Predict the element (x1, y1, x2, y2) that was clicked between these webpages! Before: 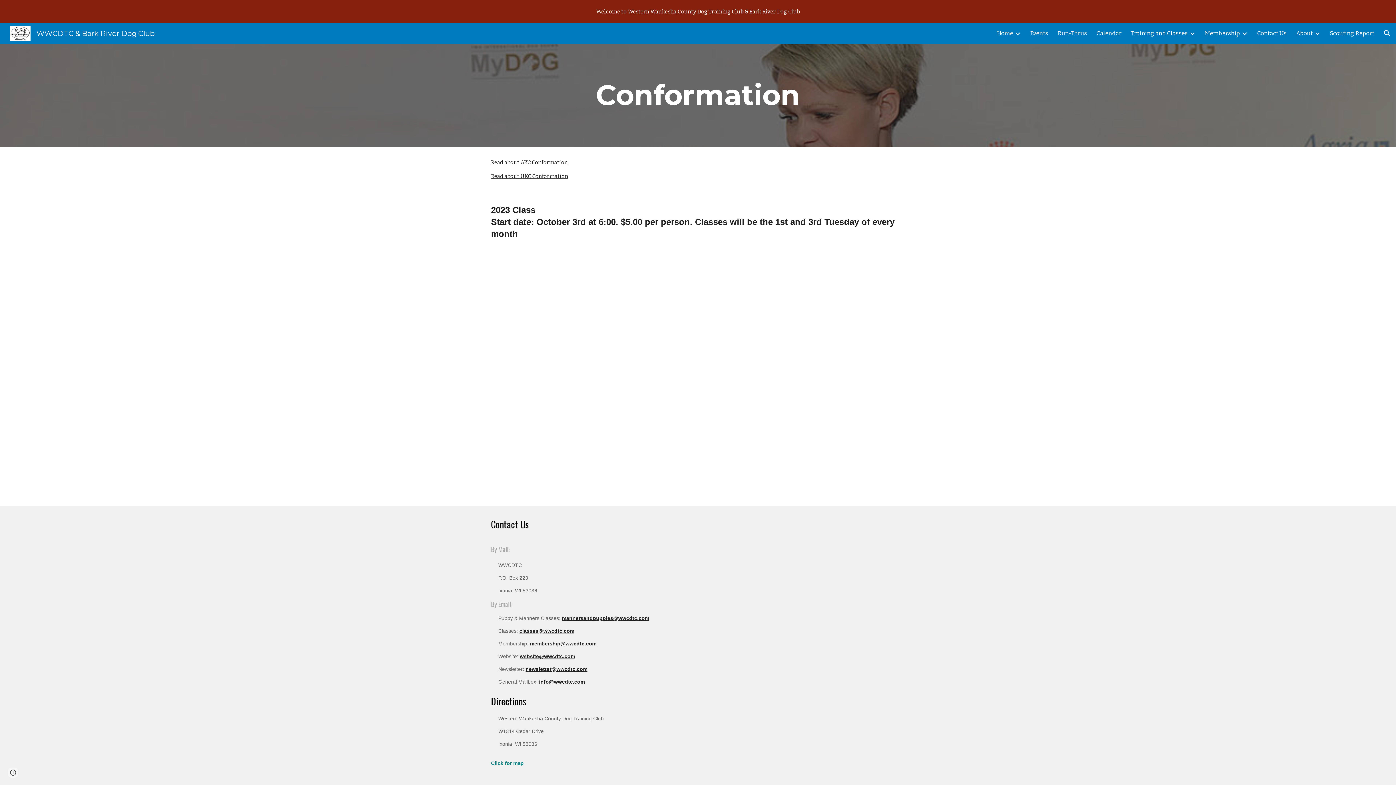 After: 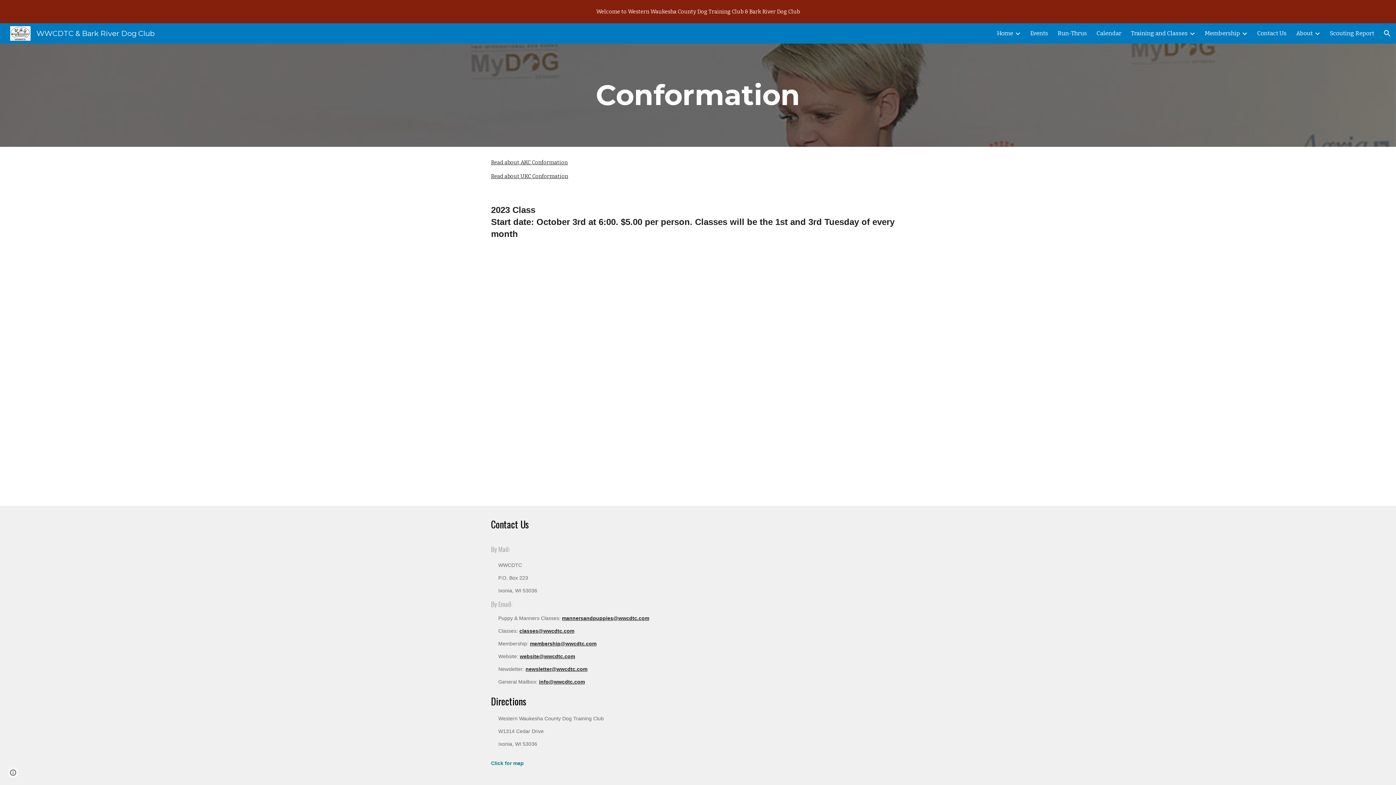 Action: bbox: (539, 678, 585, 685) label: info@wwcdtc.com